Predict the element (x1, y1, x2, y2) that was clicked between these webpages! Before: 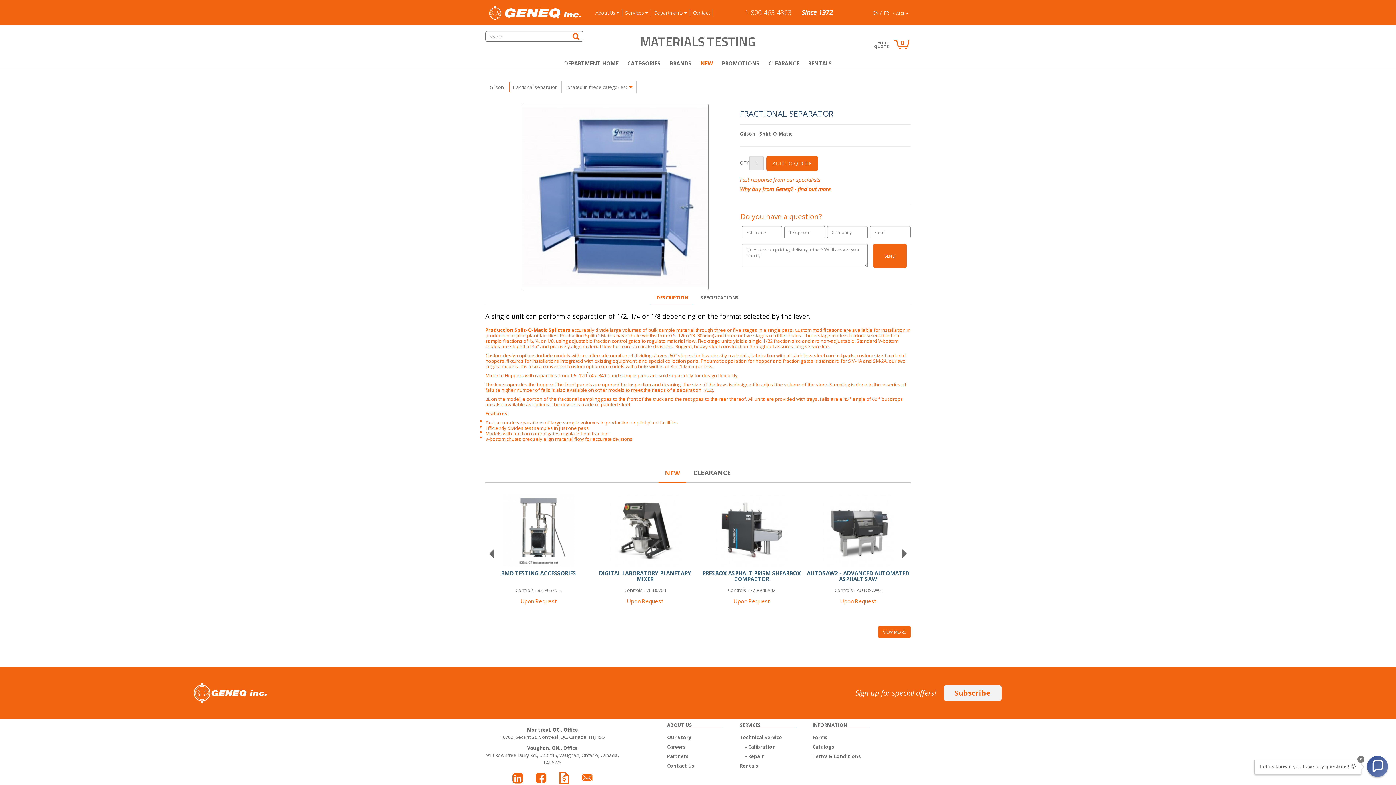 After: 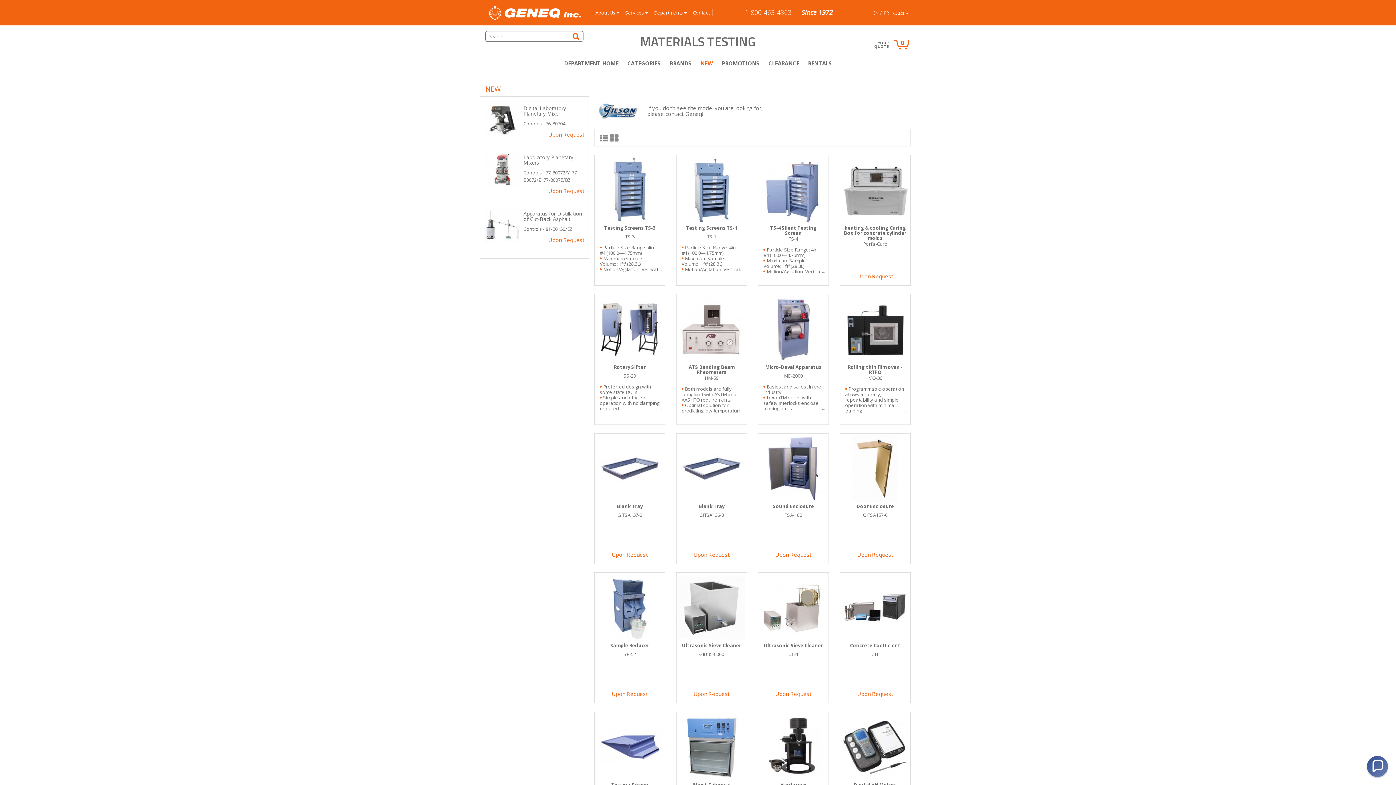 Action: label: Gilson bbox: (739, 130, 755, 137)